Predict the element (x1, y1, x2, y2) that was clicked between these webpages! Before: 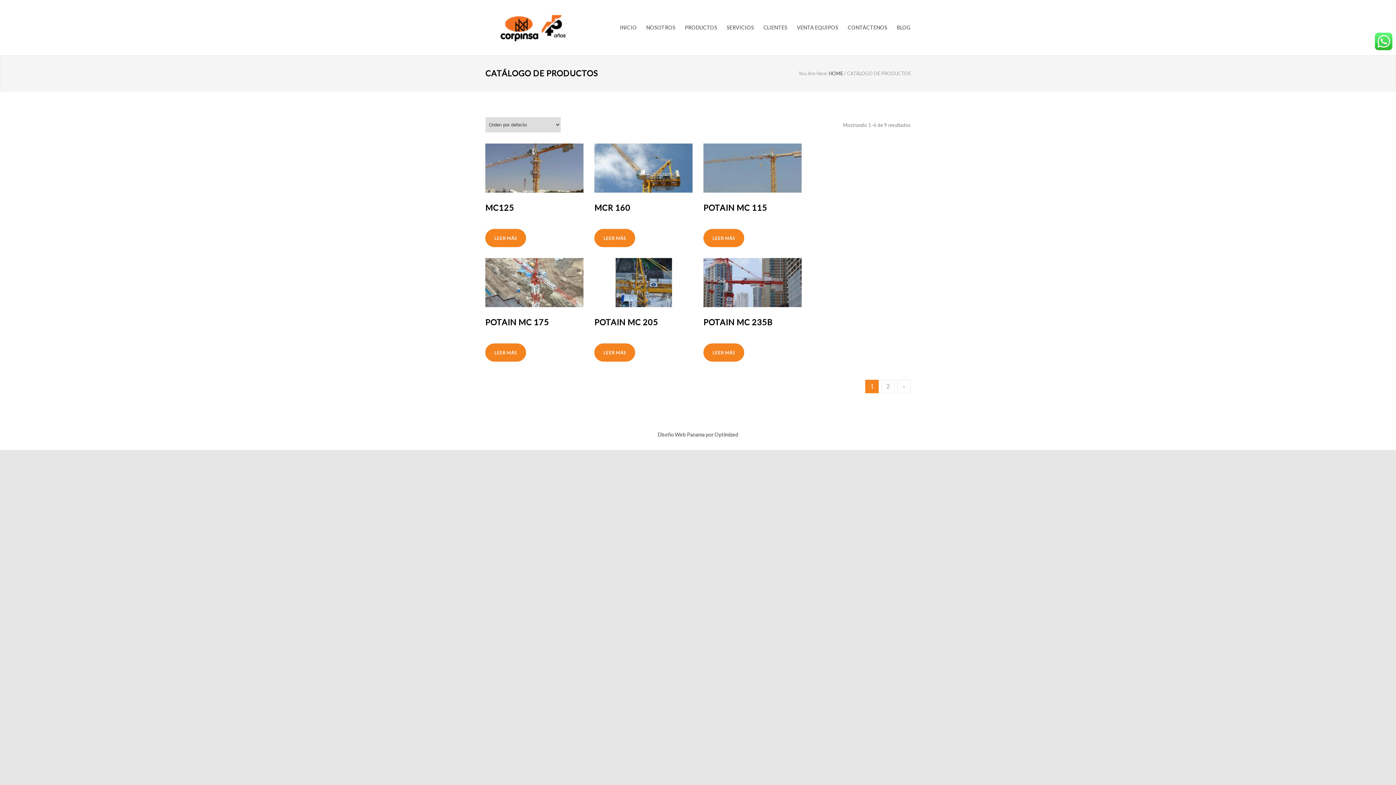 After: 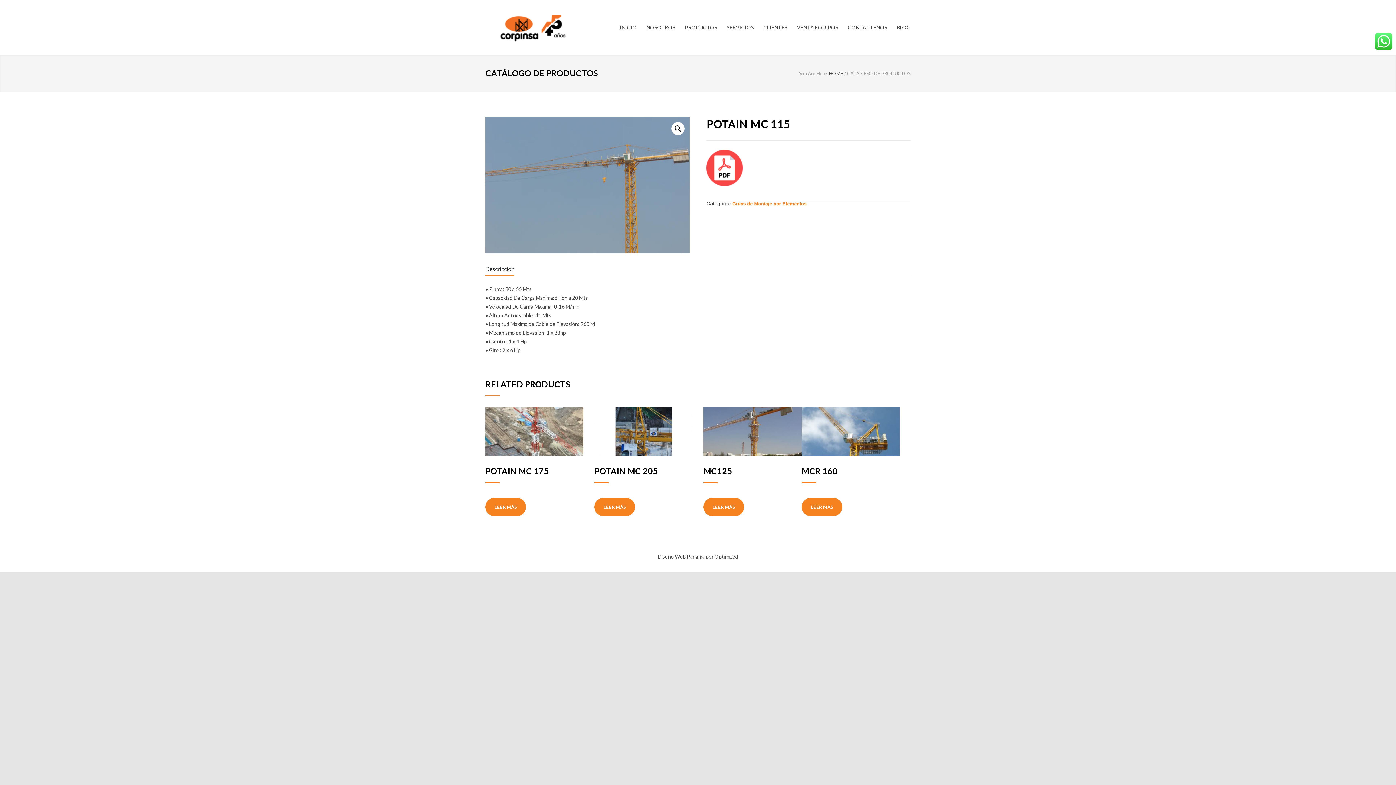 Action: label: Lee más sobre “Potain MC 115” bbox: (703, 229, 744, 247)